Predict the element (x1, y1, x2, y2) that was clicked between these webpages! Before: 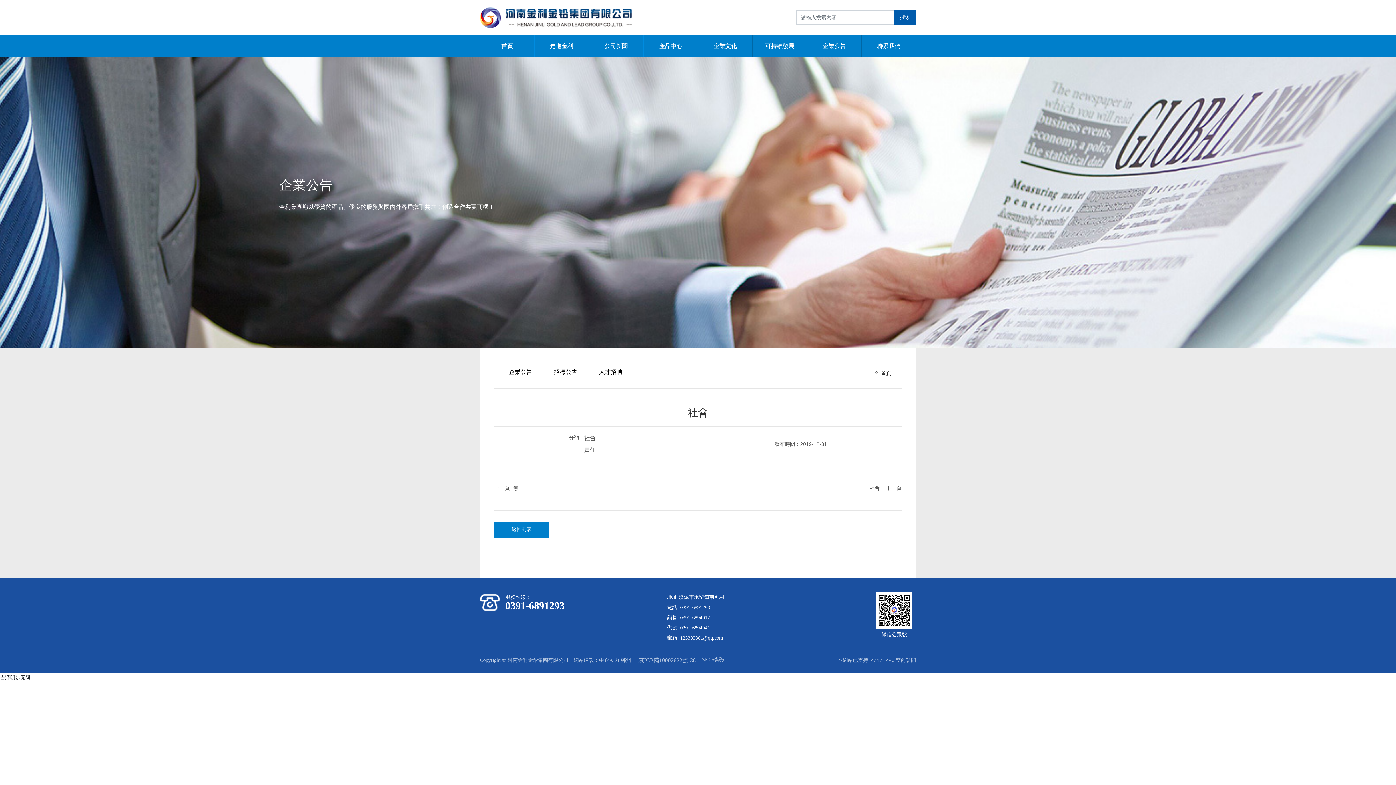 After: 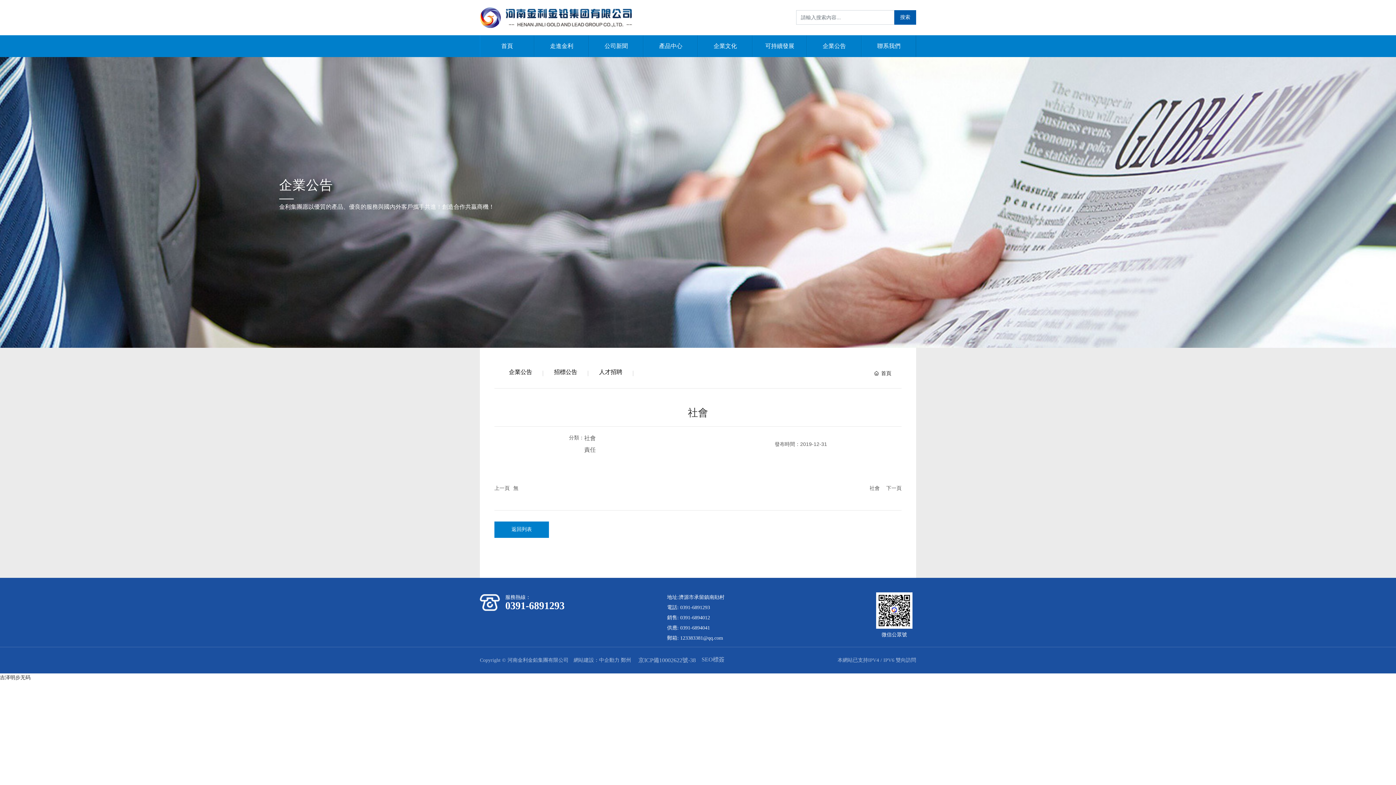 Action: label: 中企動力 bbox: (599, 657, 619, 663)